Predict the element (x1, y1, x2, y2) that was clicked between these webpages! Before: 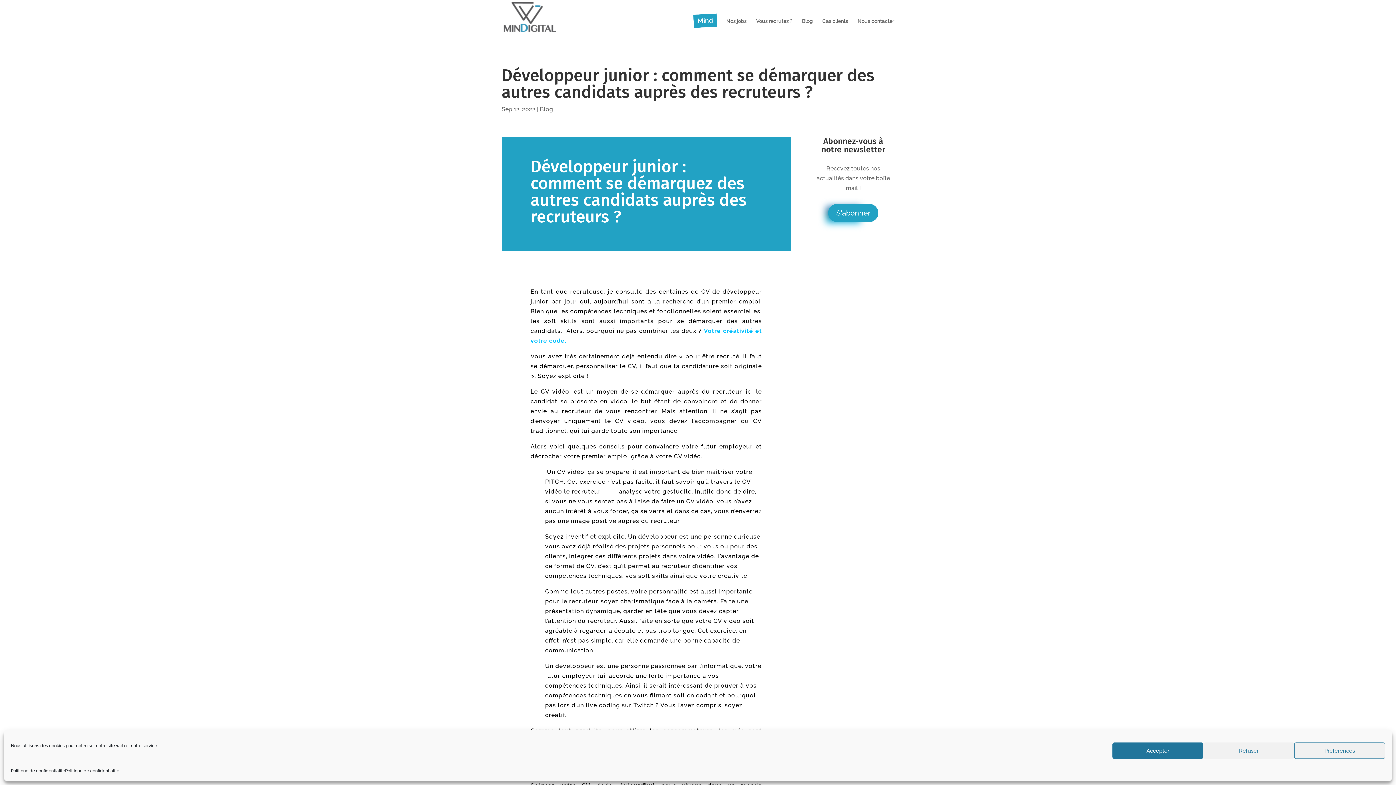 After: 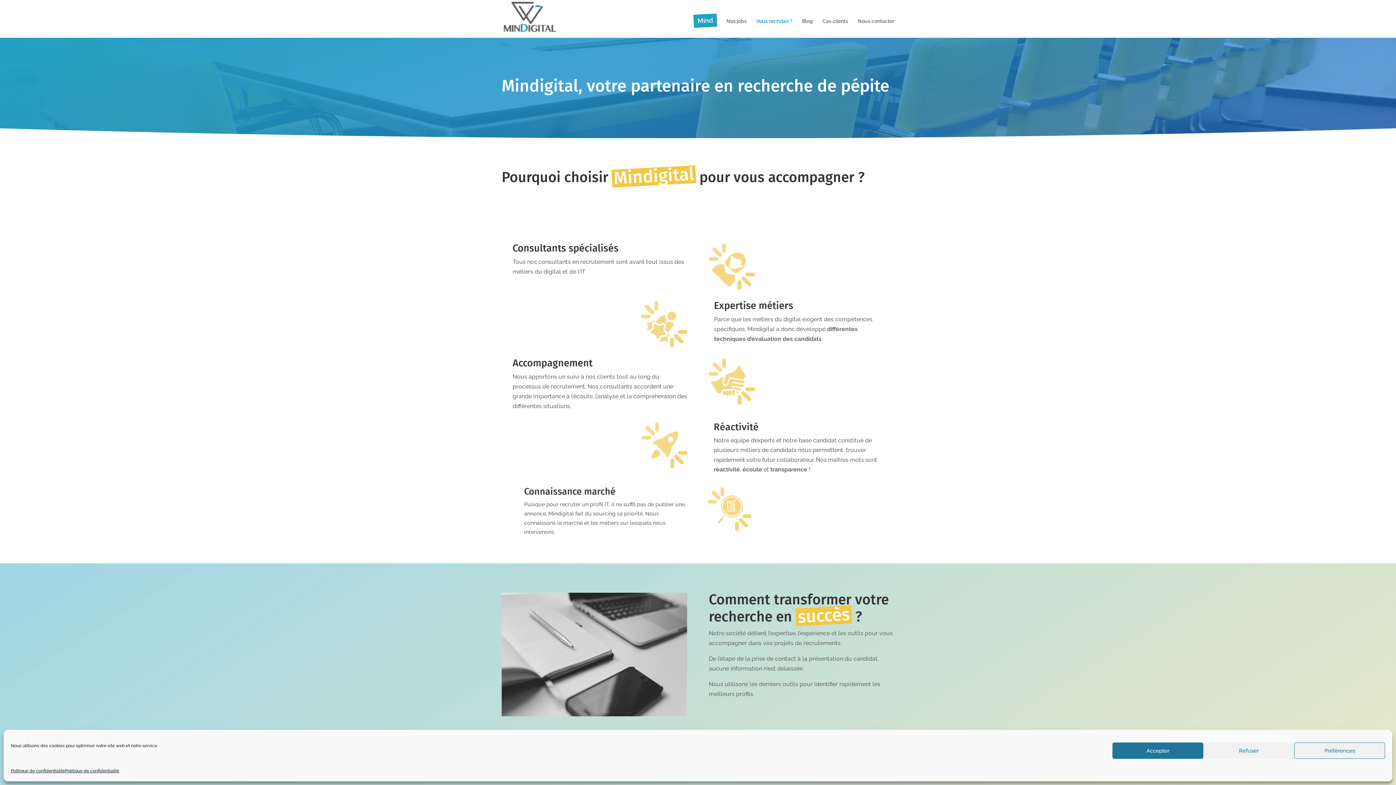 Action: label: Vous recrutez ? bbox: (756, 18, 792, 37)